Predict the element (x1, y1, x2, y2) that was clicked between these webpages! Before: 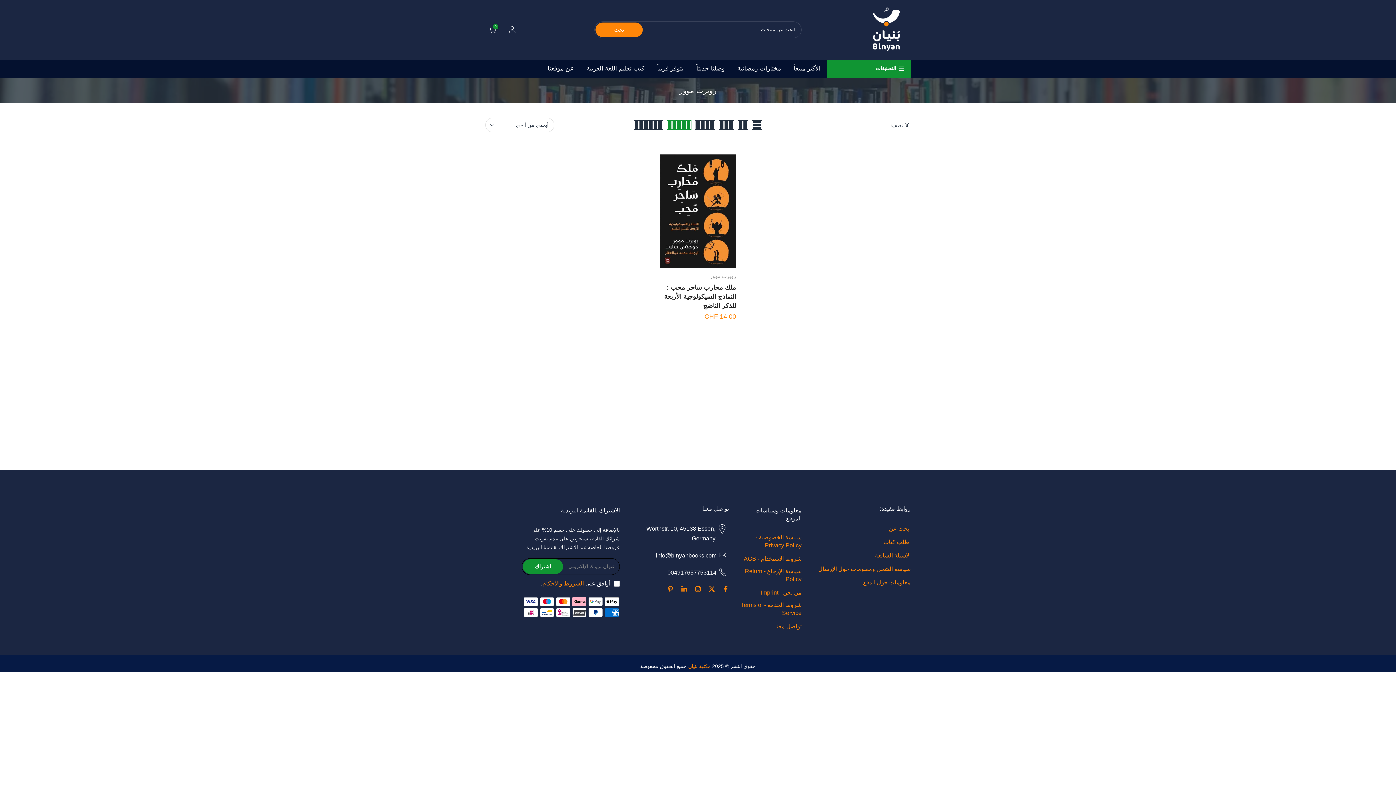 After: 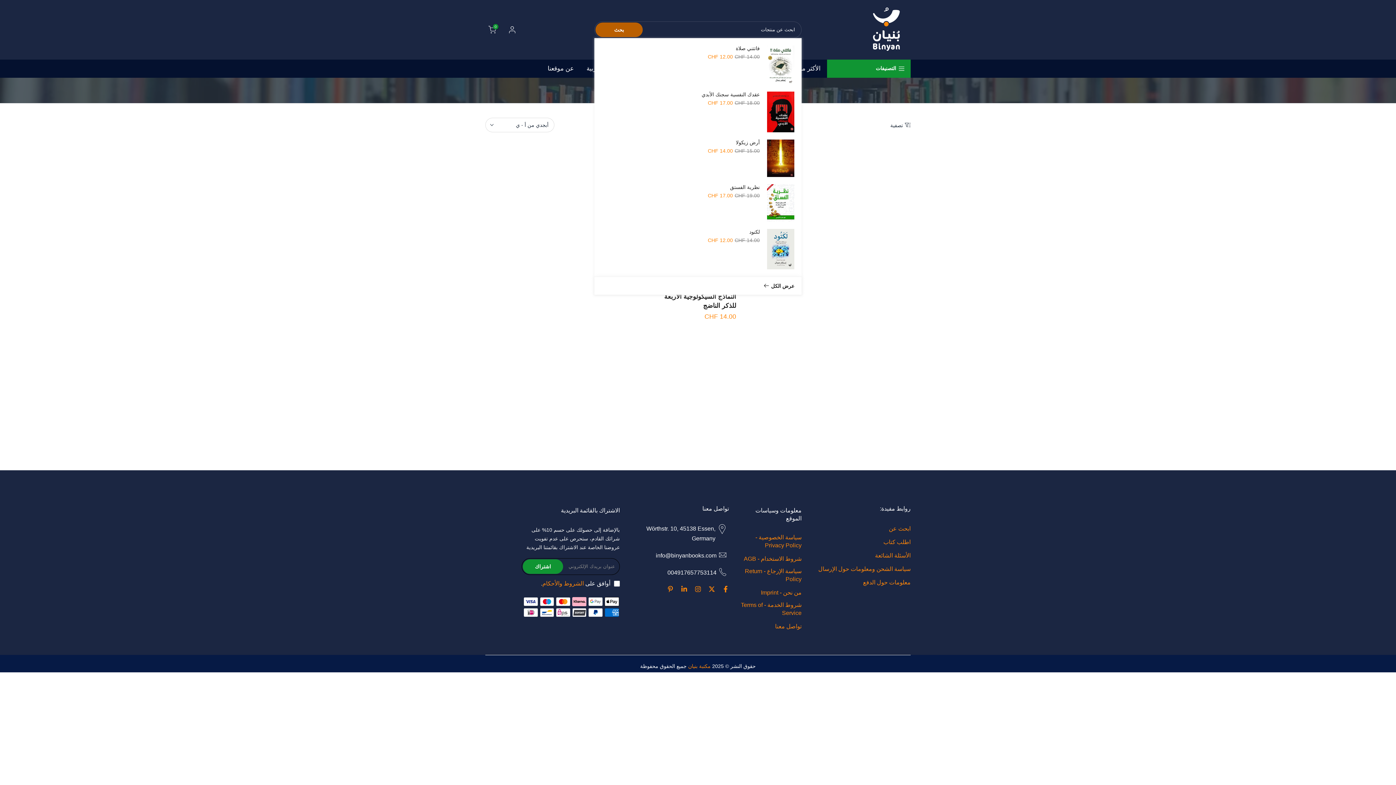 Action: label: بحث bbox: (595, 22, 642, 37)